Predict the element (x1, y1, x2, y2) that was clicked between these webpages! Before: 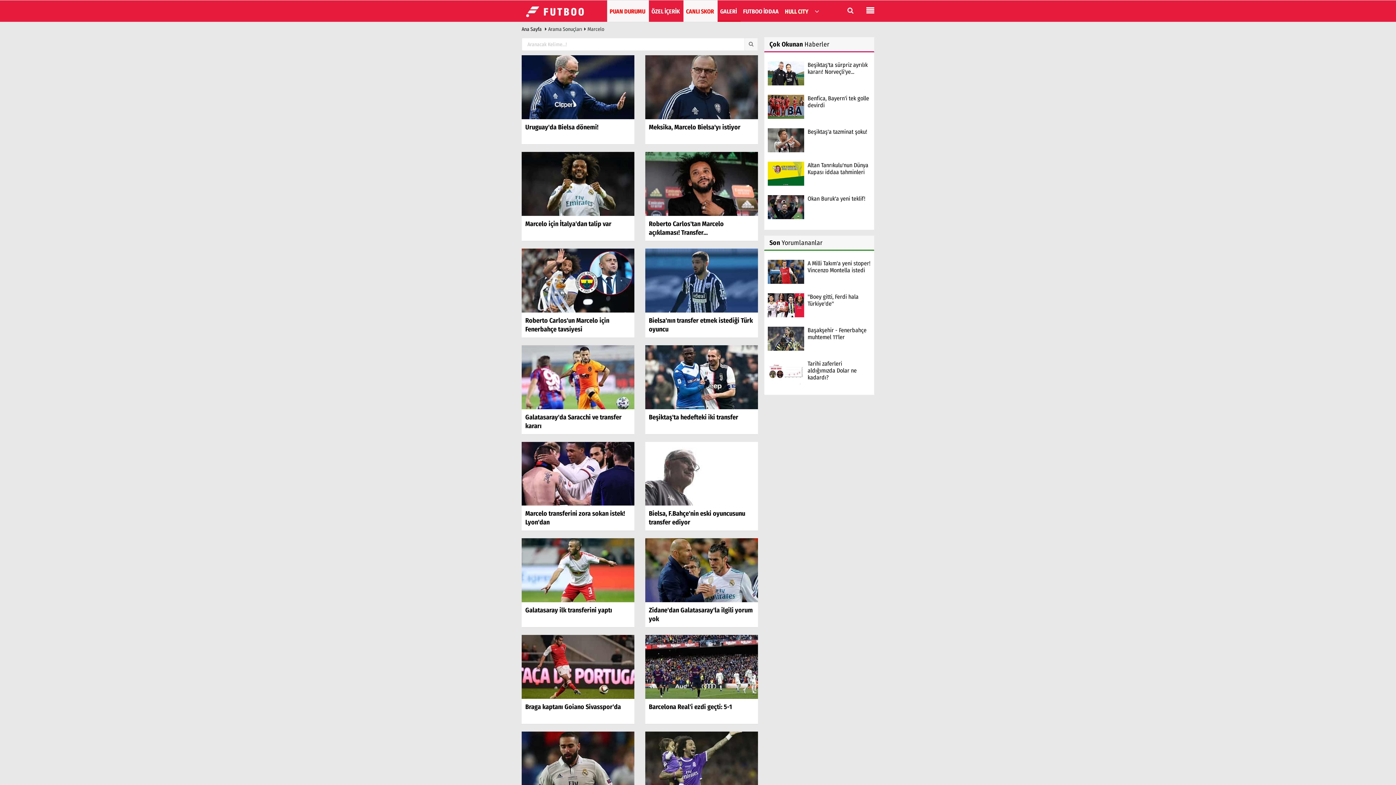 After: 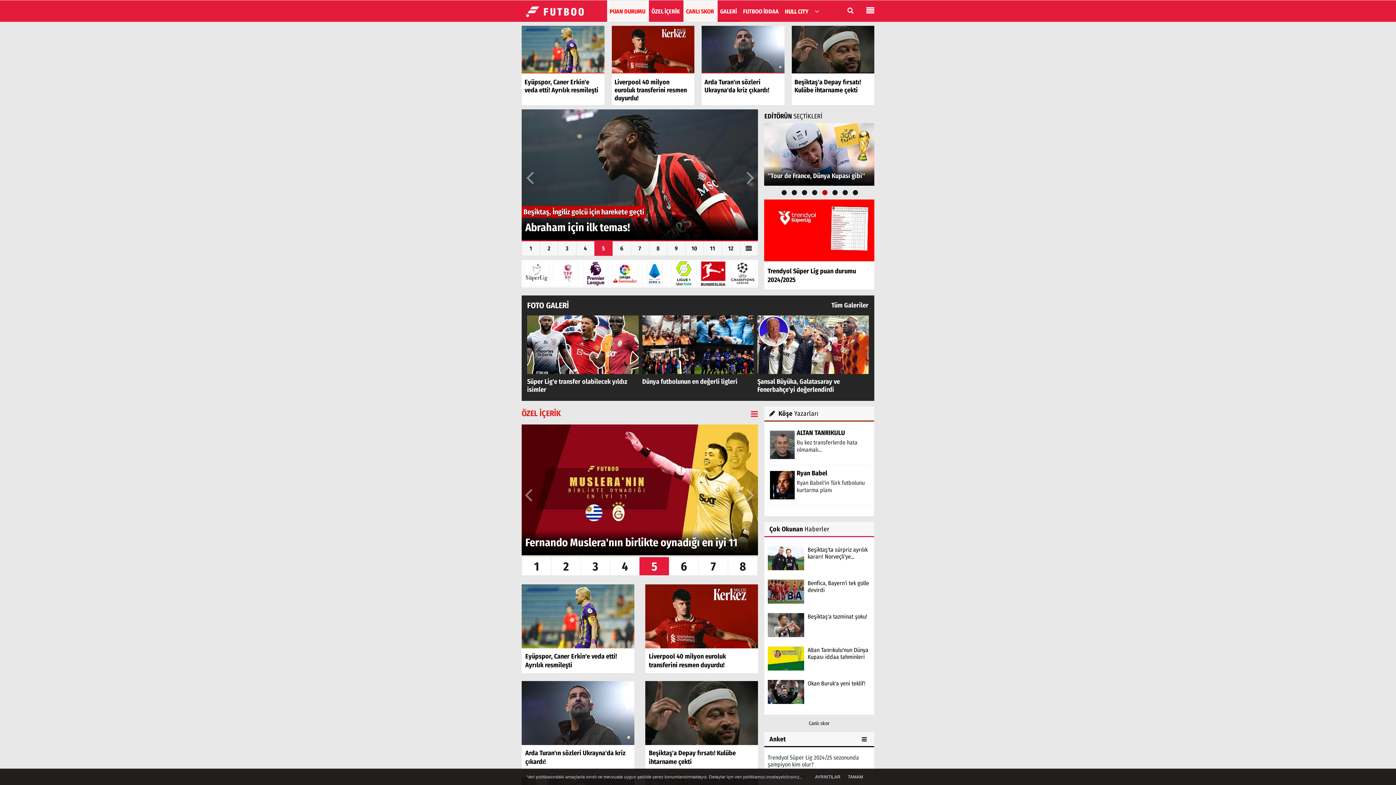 Action: bbox: (521, 7, 594, 13)